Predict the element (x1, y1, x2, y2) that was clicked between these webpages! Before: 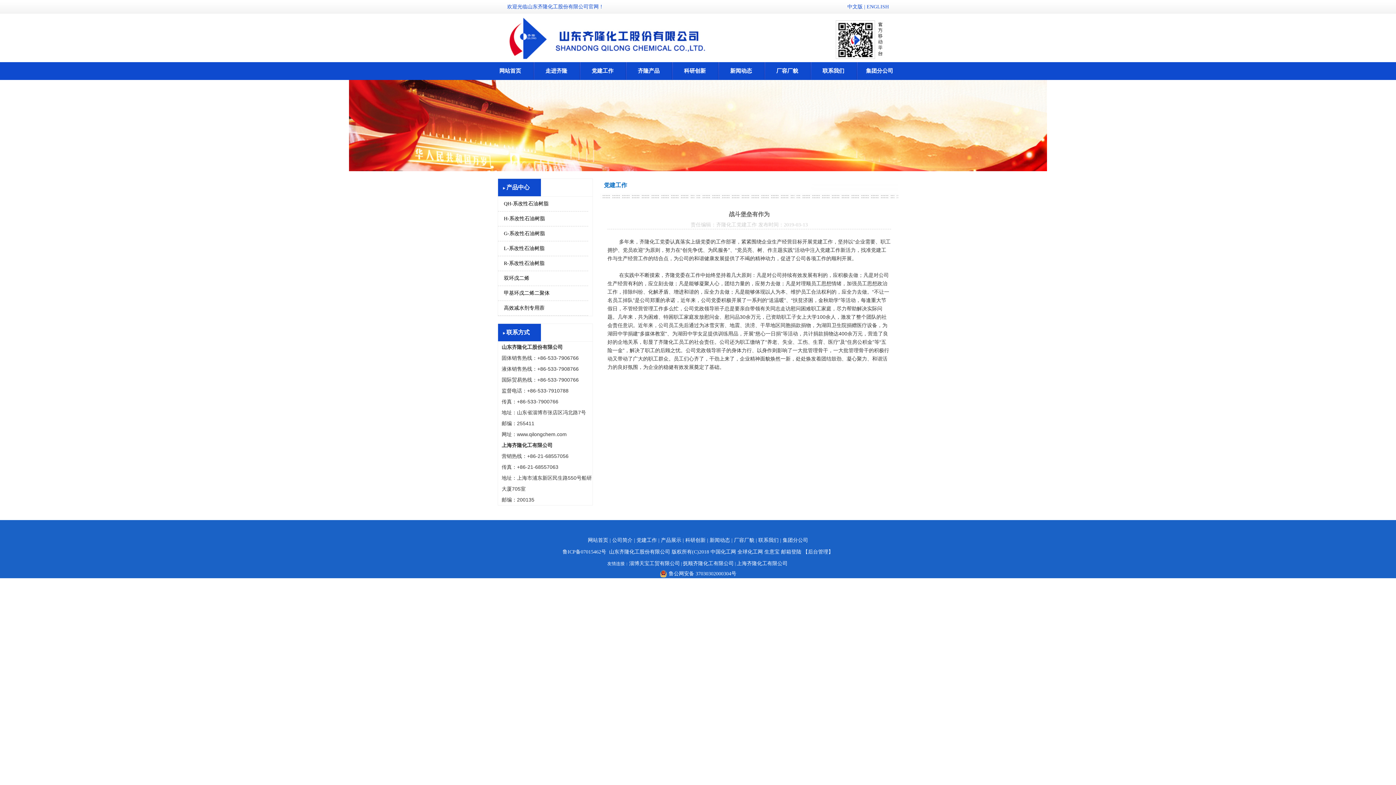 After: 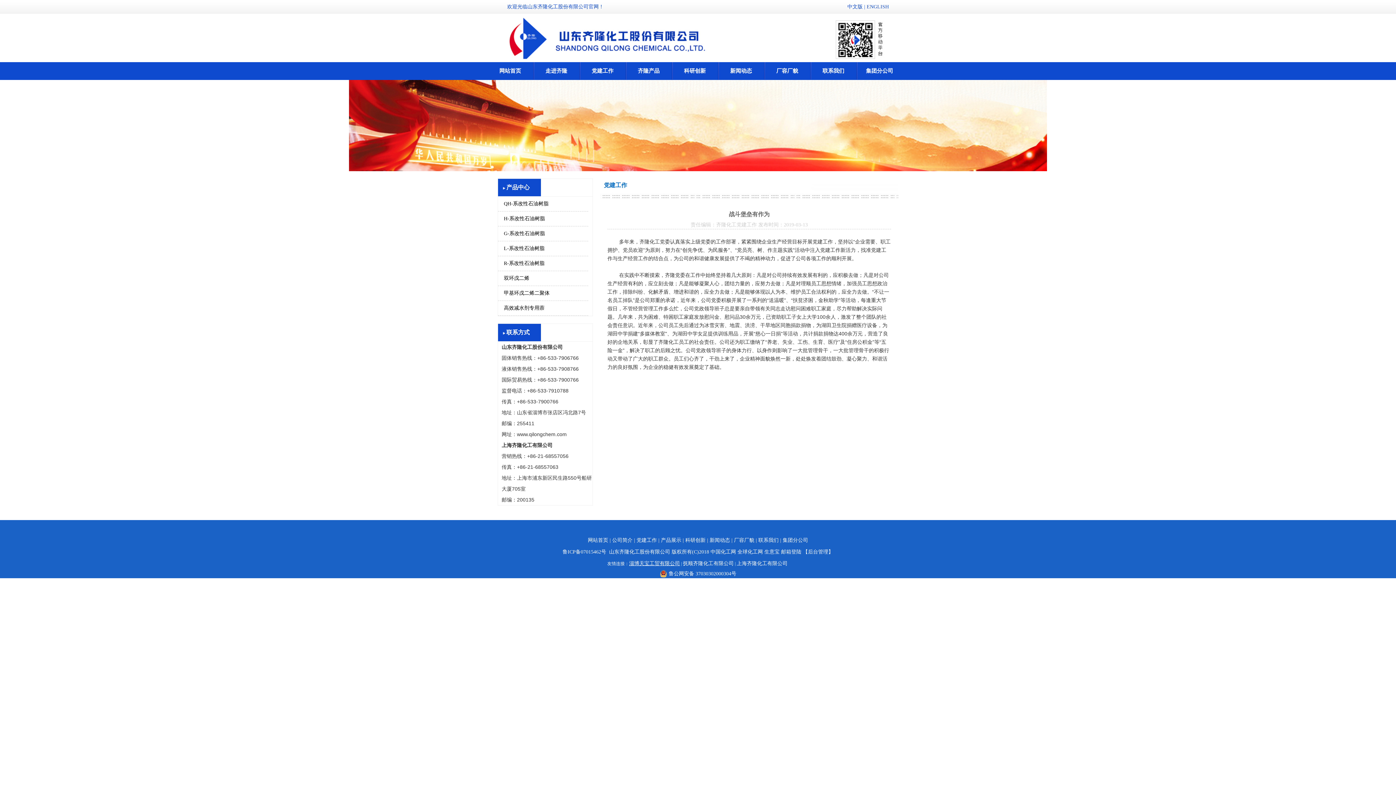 Action: label: 淄博天宝工贸有限公司 bbox: (629, 561, 680, 566)